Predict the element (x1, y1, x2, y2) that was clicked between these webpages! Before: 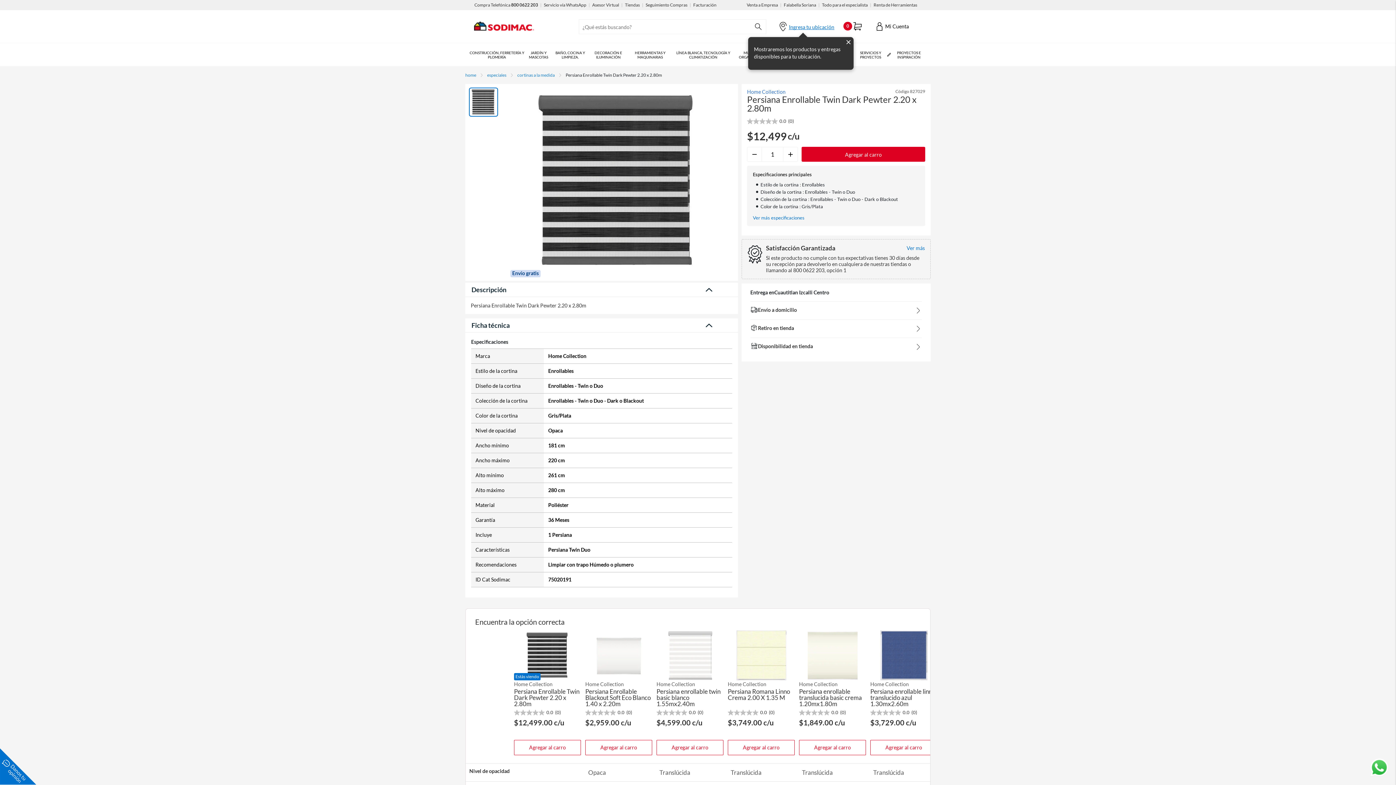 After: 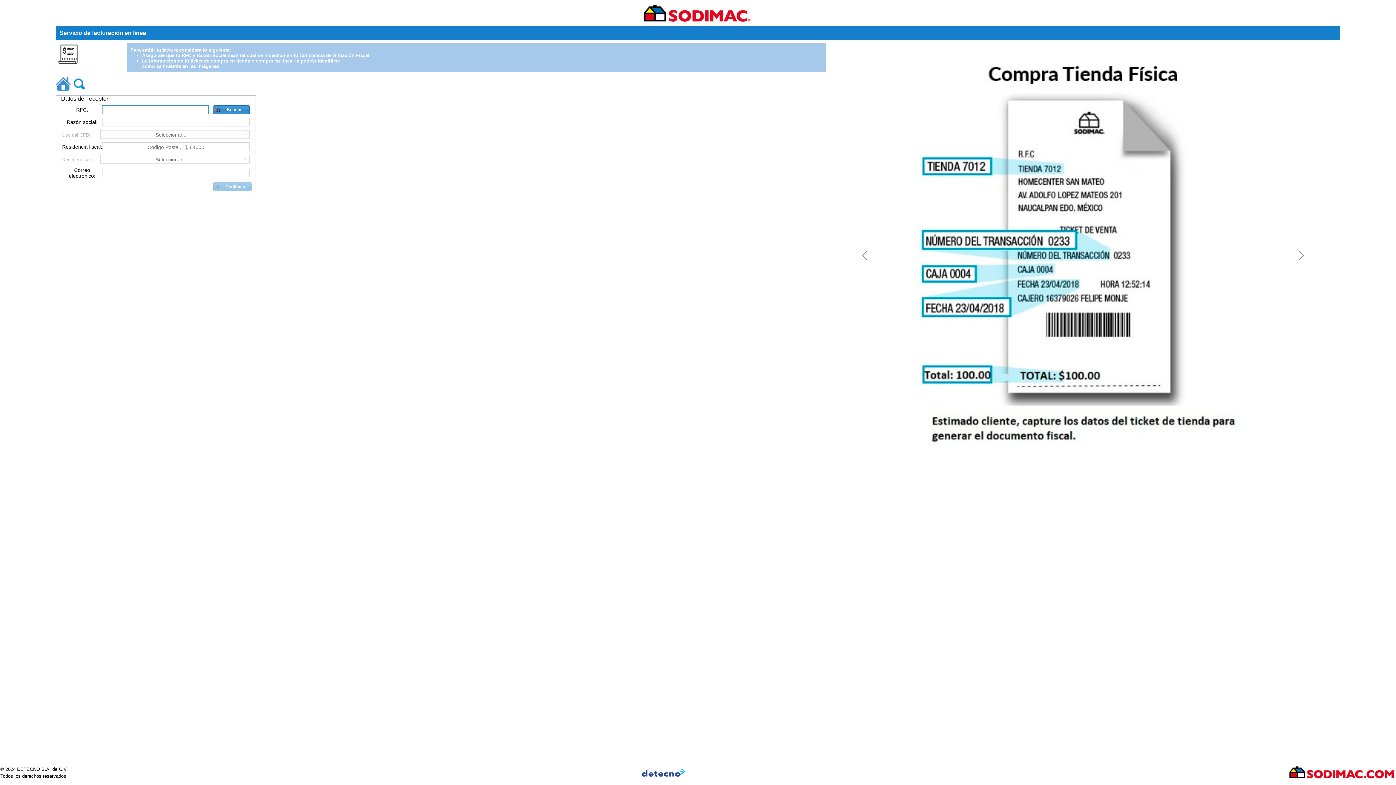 Action: label: Facturación bbox: (693, 0, 716, 10)